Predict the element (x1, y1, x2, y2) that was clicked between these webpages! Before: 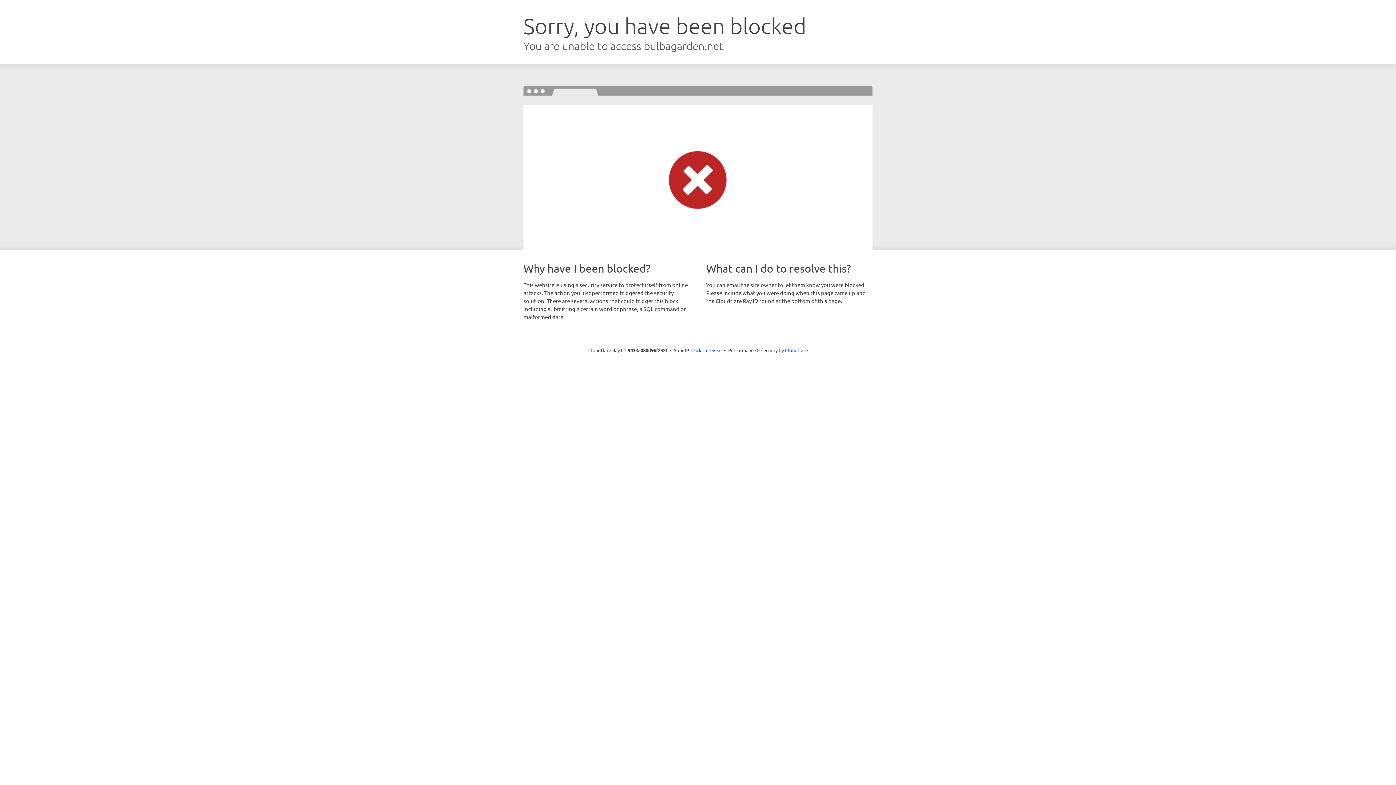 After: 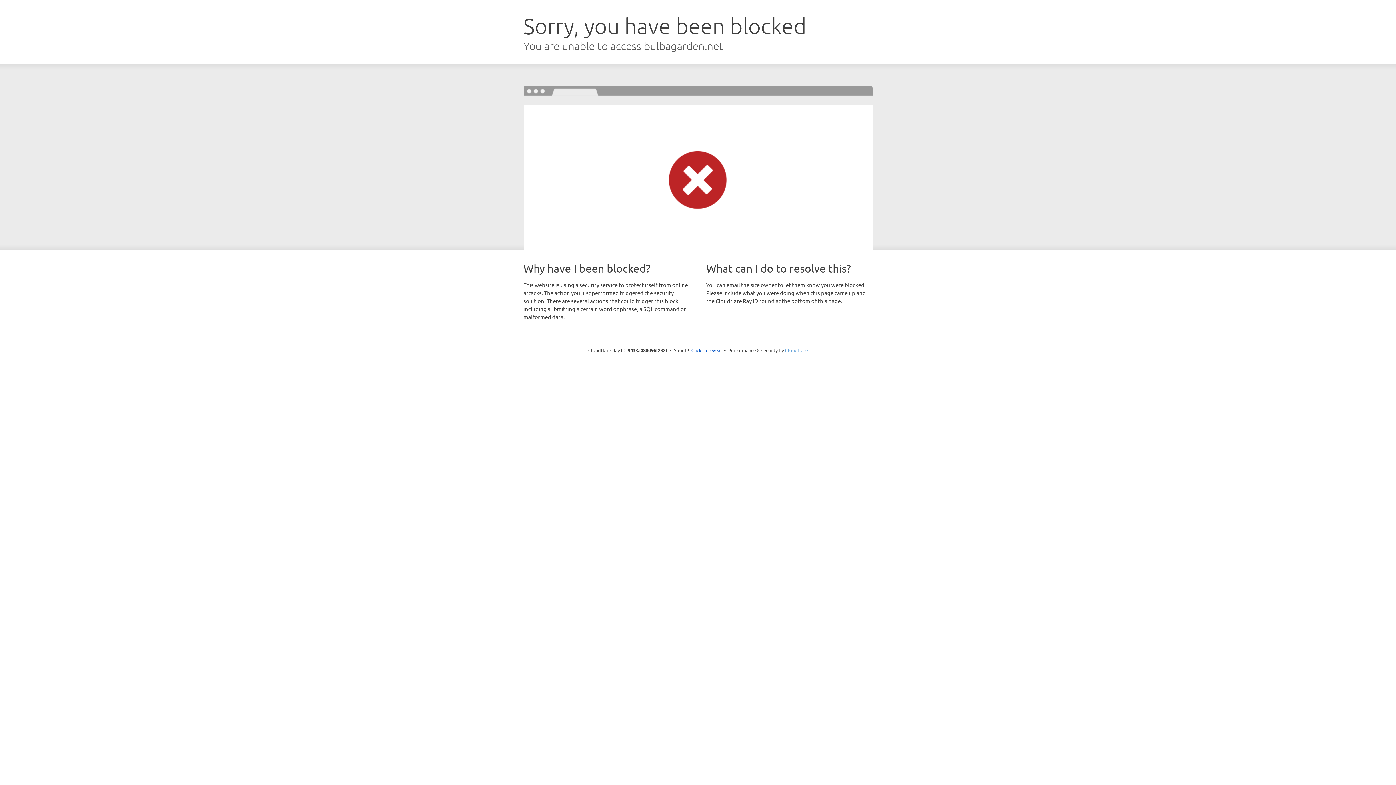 Action: bbox: (785, 347, 808, 353) label: Cloudflare